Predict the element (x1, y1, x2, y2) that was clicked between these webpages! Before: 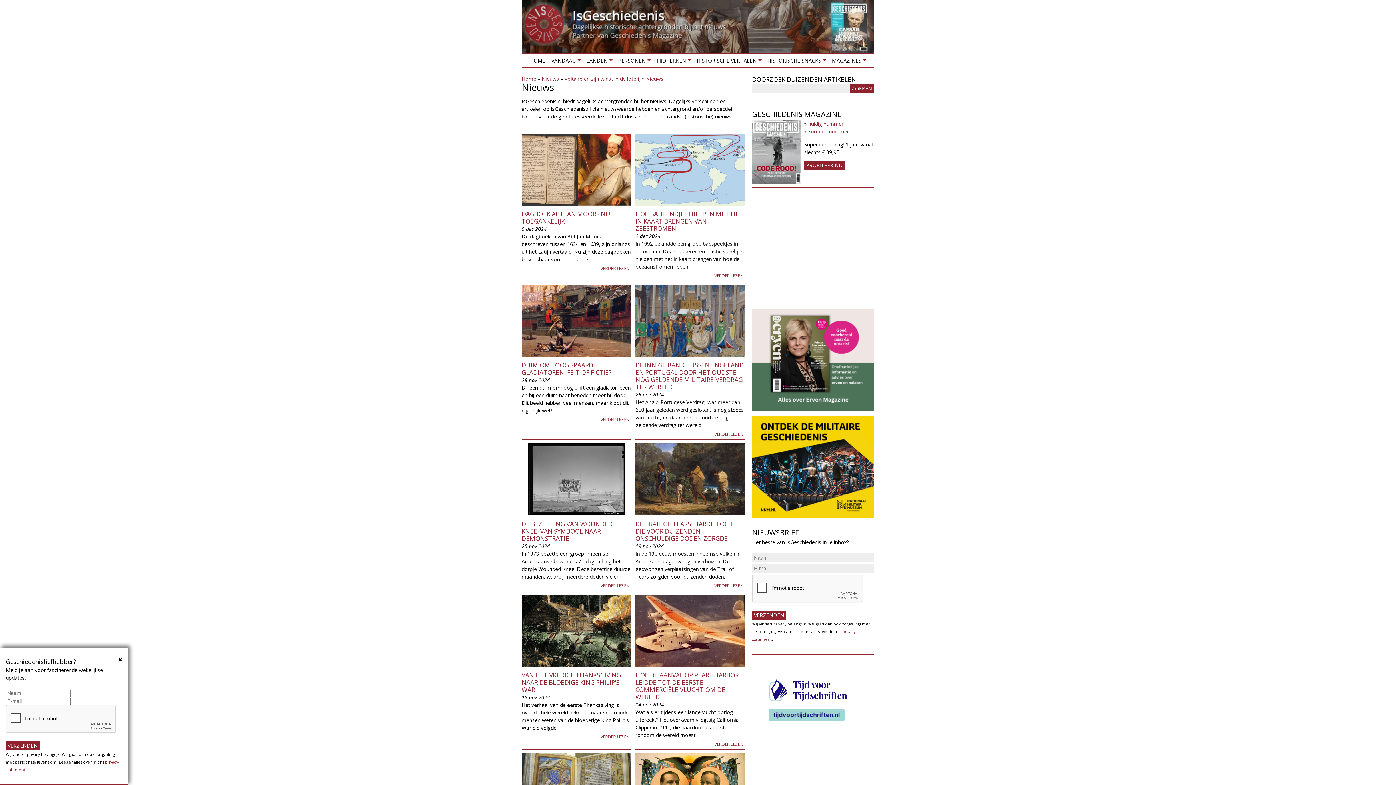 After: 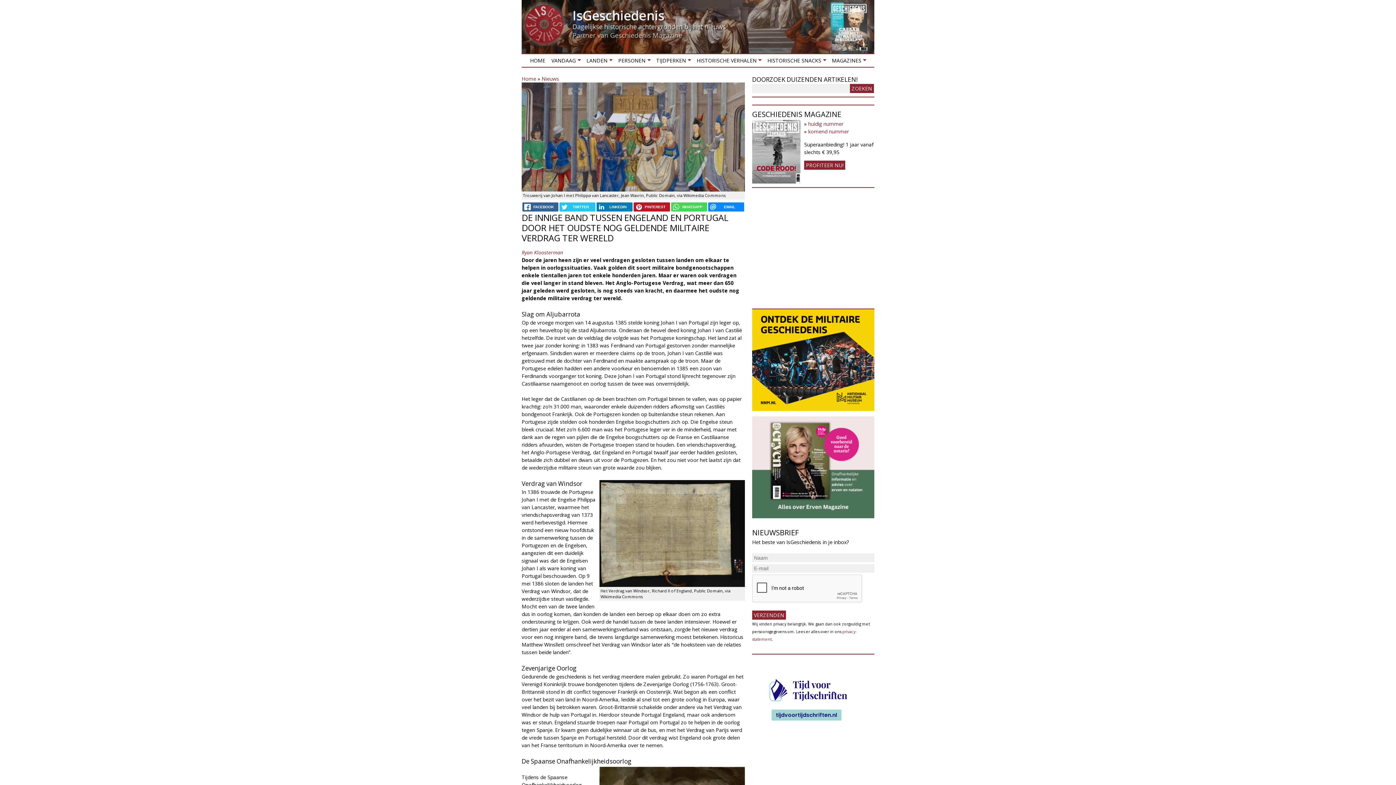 Action: label: DE INNIGE BAND TUSSEN ENGELAND EN PORTUGAL DOOR HET OUDSTE NOG GELDENDE MILITAIRE VERDRAG TER WERELD bbox: (635, 361, 744, 391)